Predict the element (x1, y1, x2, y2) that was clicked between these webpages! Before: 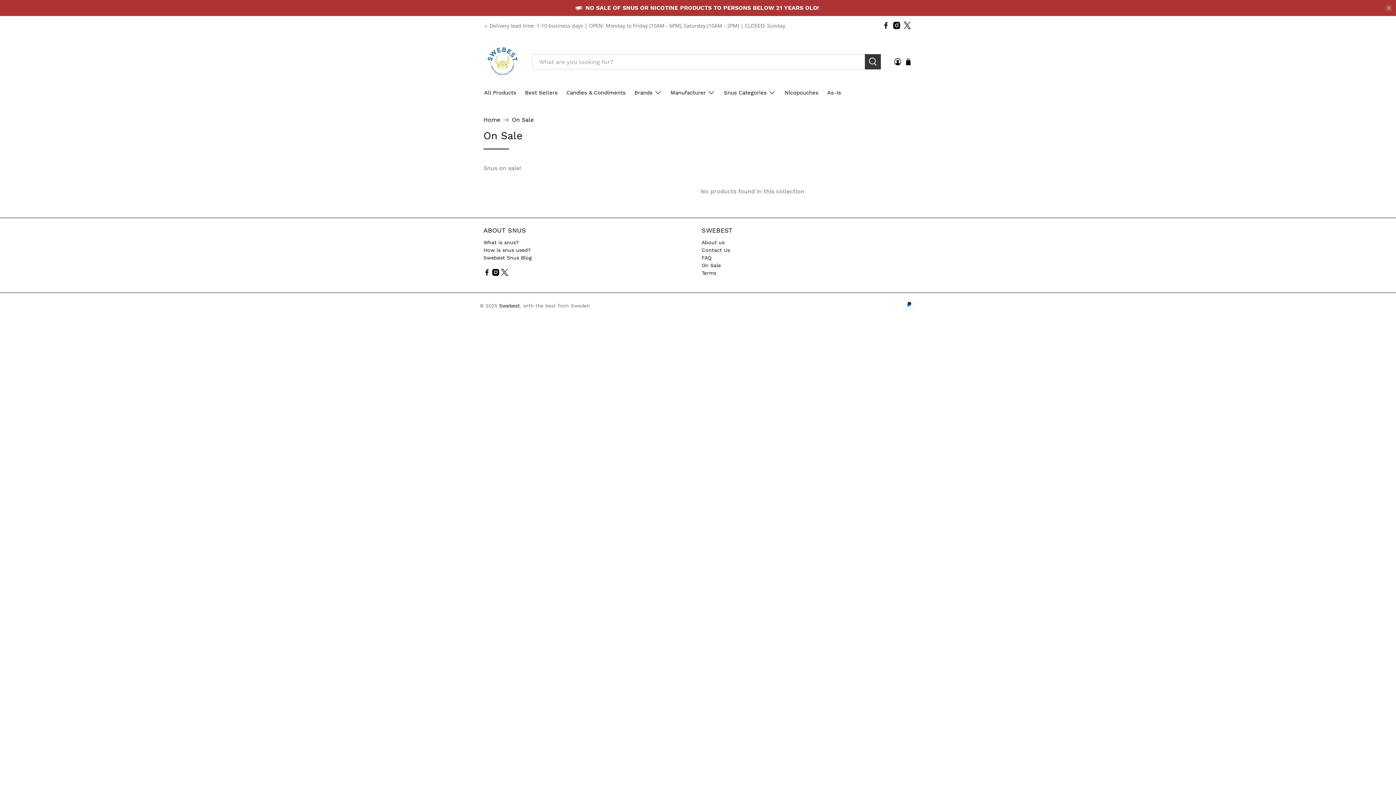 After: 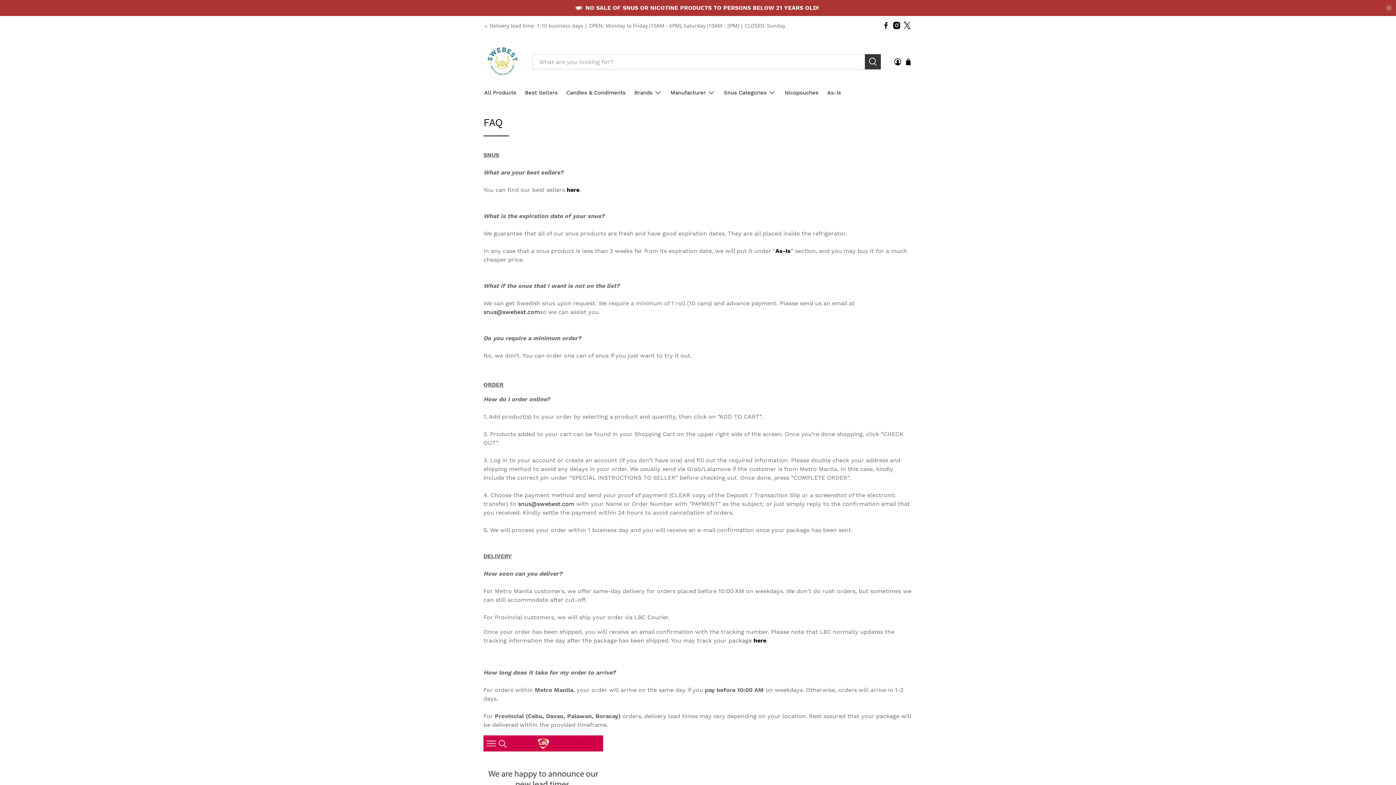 Action: bbox: (701, 254, 711, 260) label: FAQ